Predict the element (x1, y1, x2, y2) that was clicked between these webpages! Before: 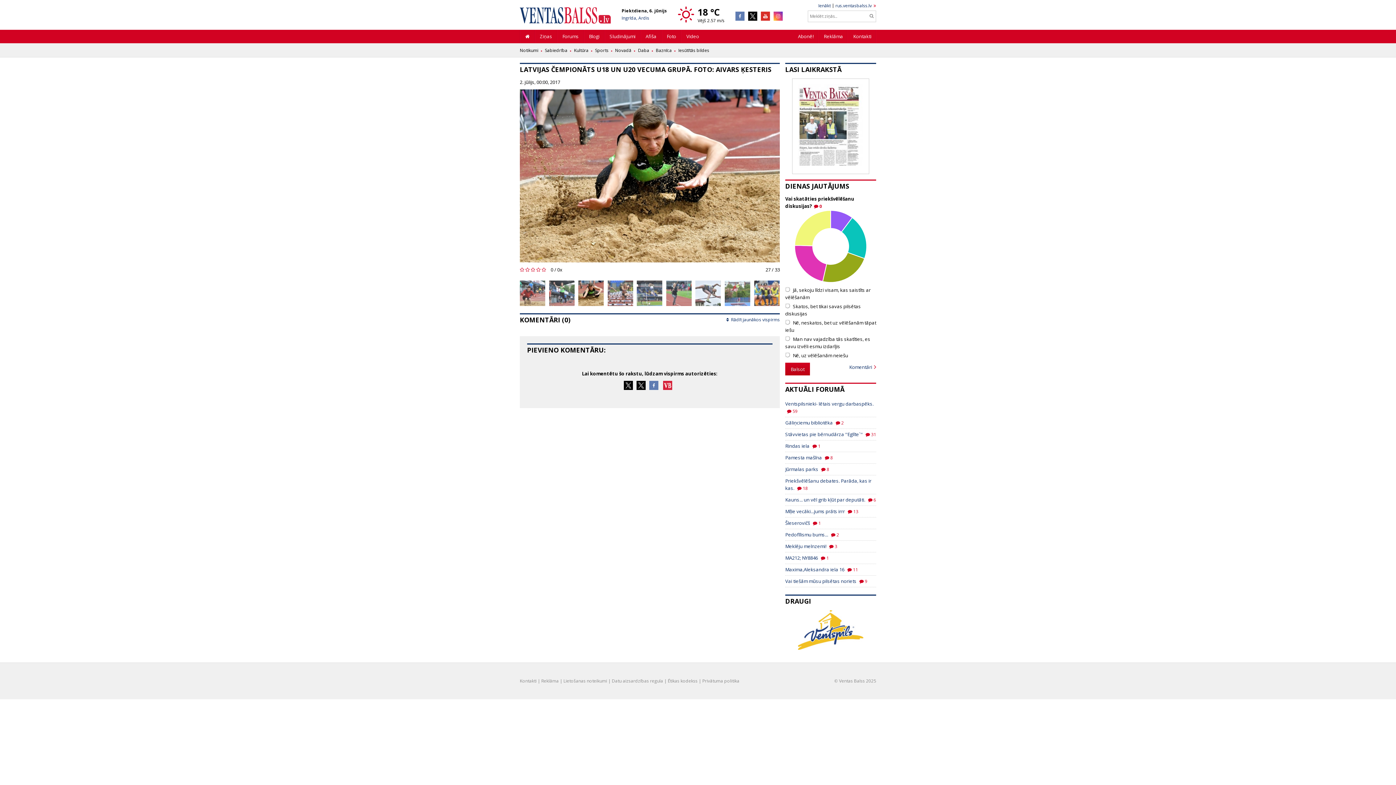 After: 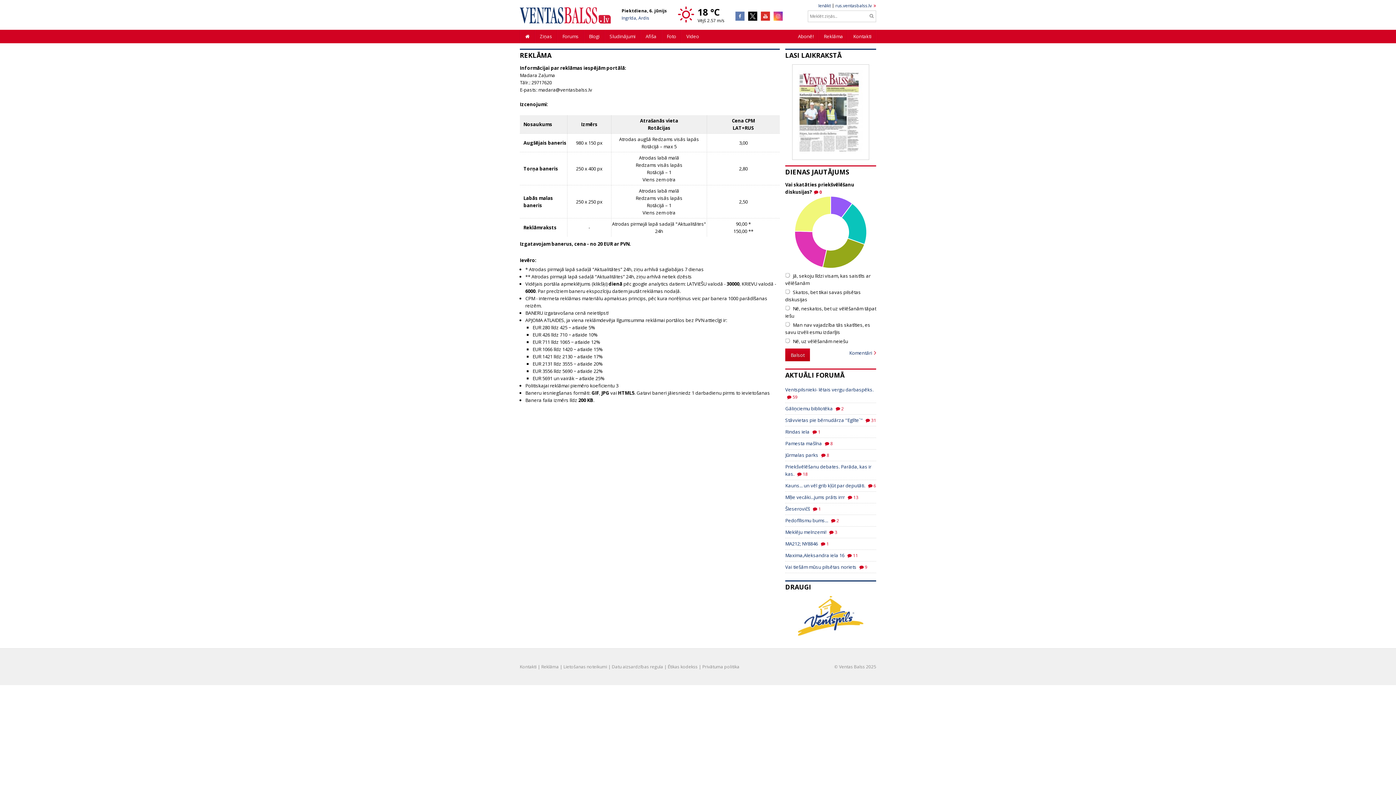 Action: label: Reklāma bbox: (818, 29, 848, 43)